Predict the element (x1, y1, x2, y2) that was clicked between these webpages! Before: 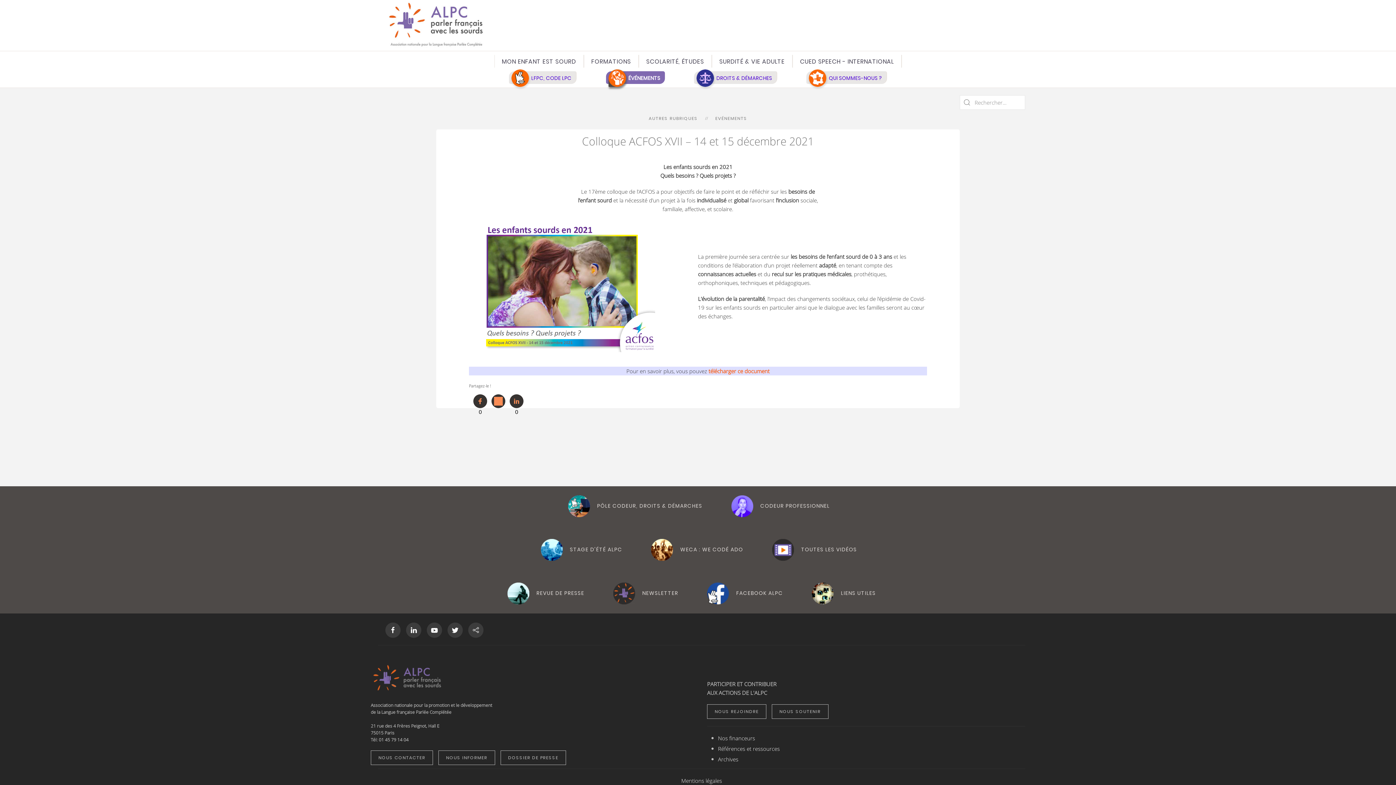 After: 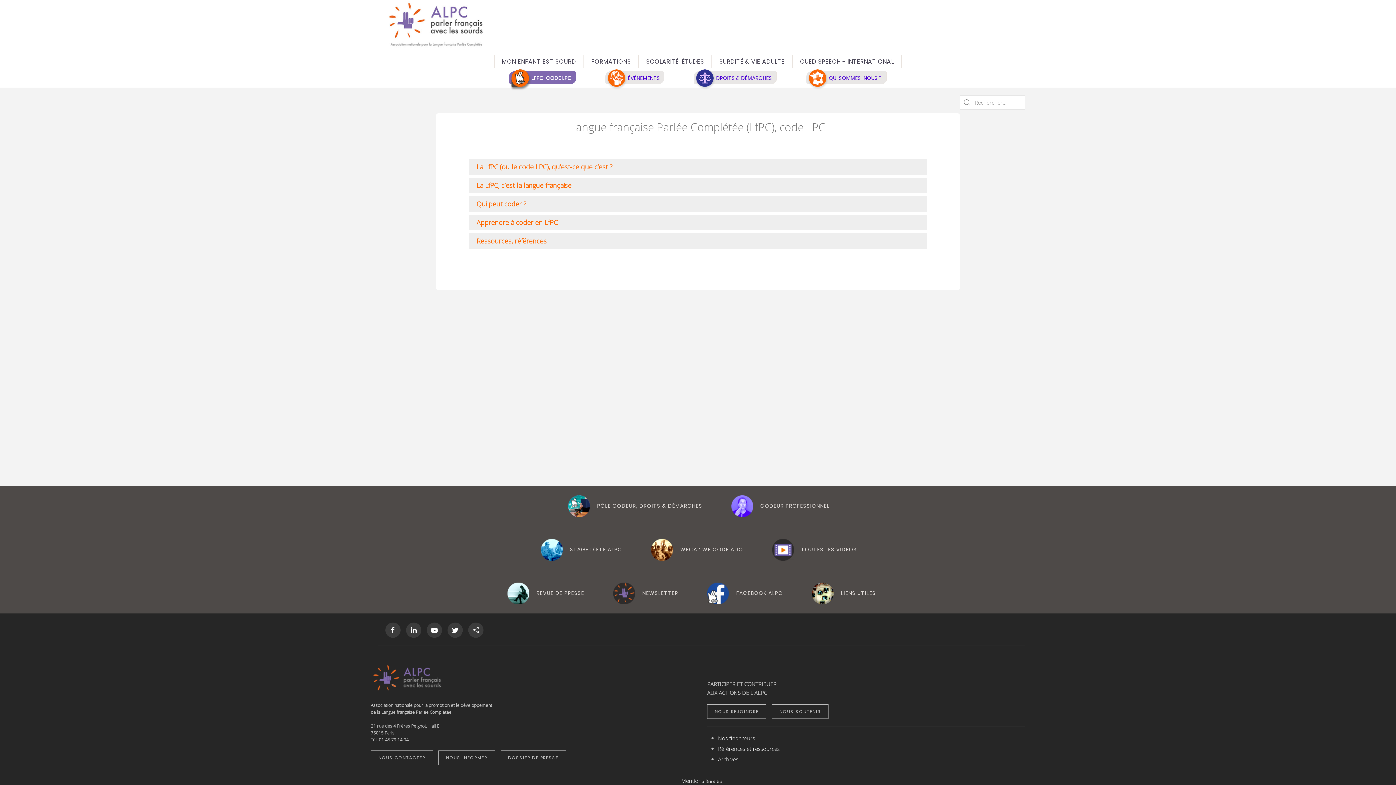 Action: bbox: (508, 71, 576, 84) label:   LFPC, CODE LPC